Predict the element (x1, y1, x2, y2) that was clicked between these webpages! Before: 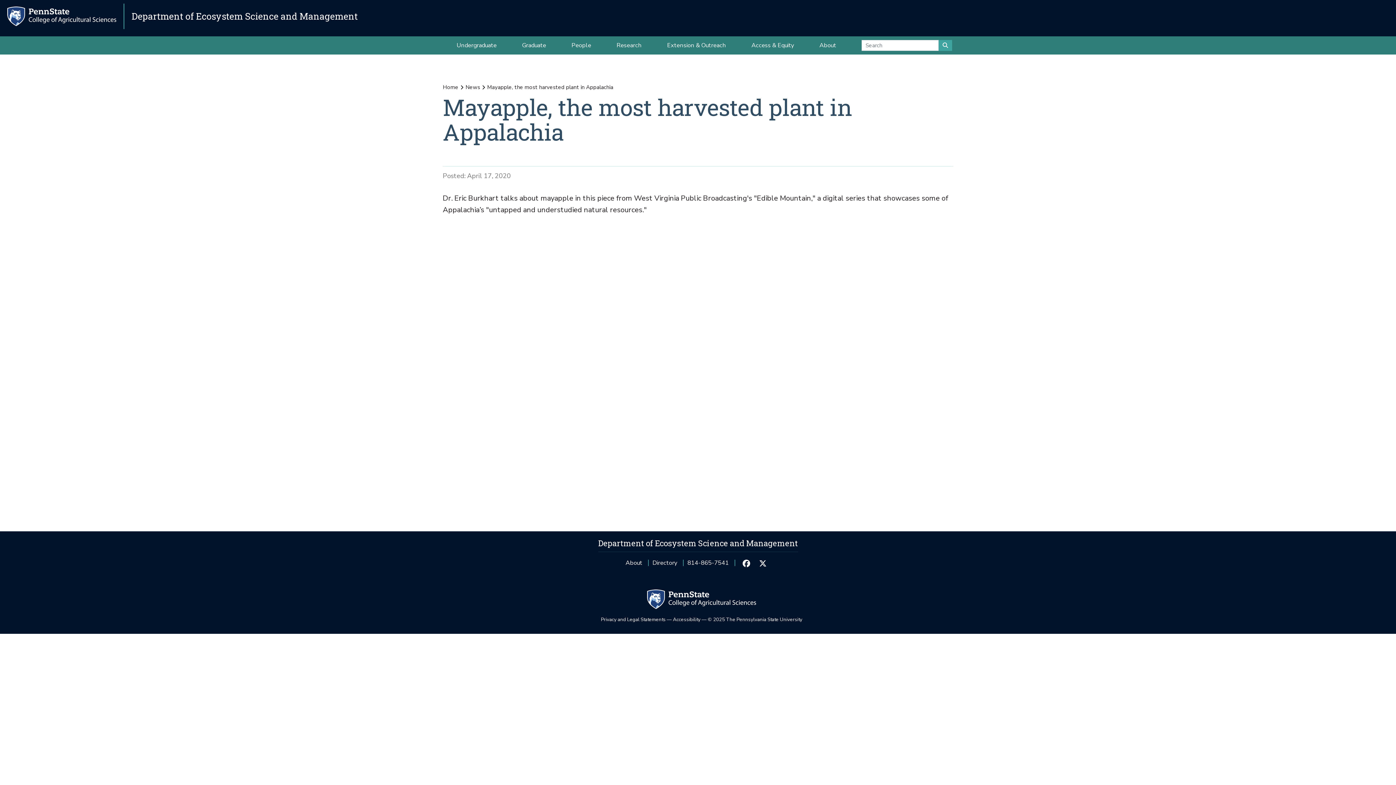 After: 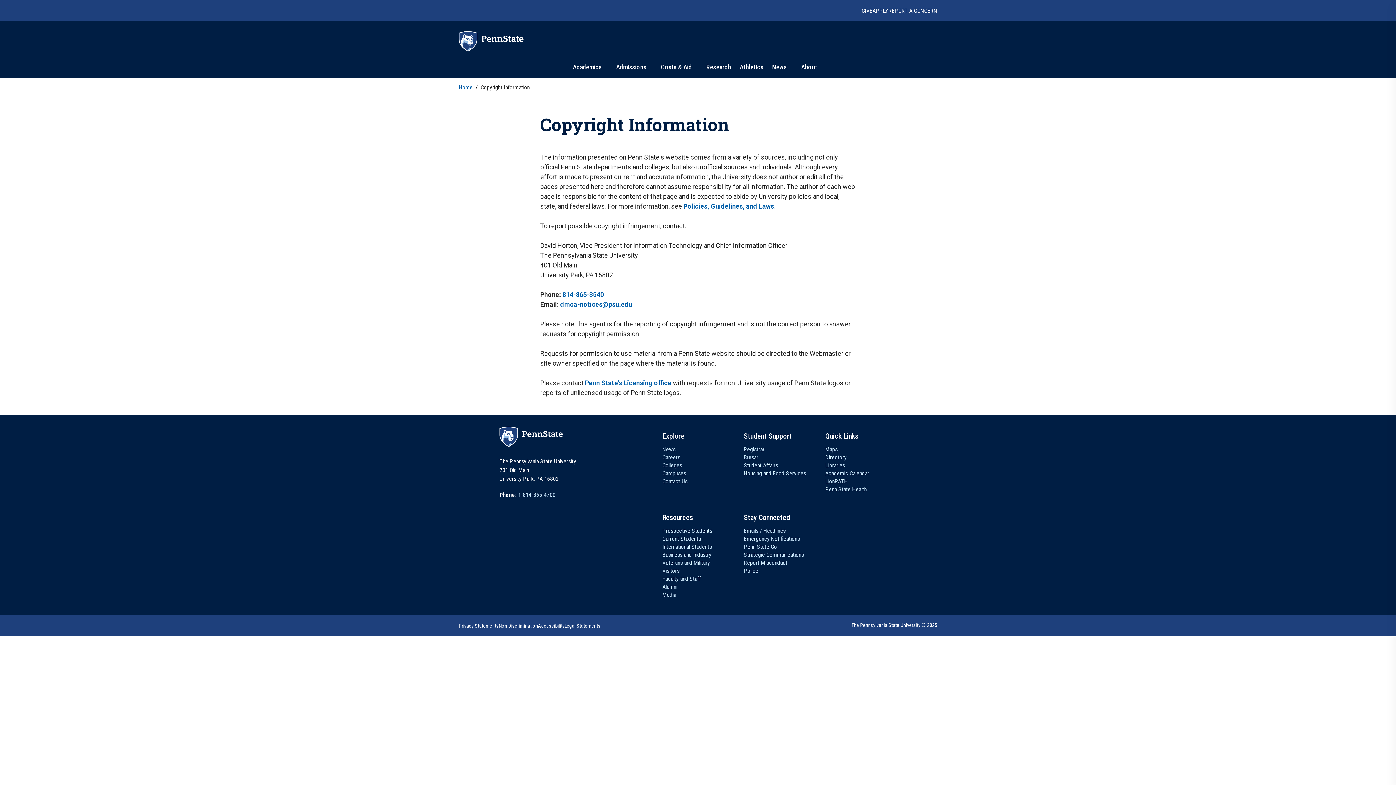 Action: label: © 2025 The Pennsylvania State University bbox: (708, 616, 802, 623)